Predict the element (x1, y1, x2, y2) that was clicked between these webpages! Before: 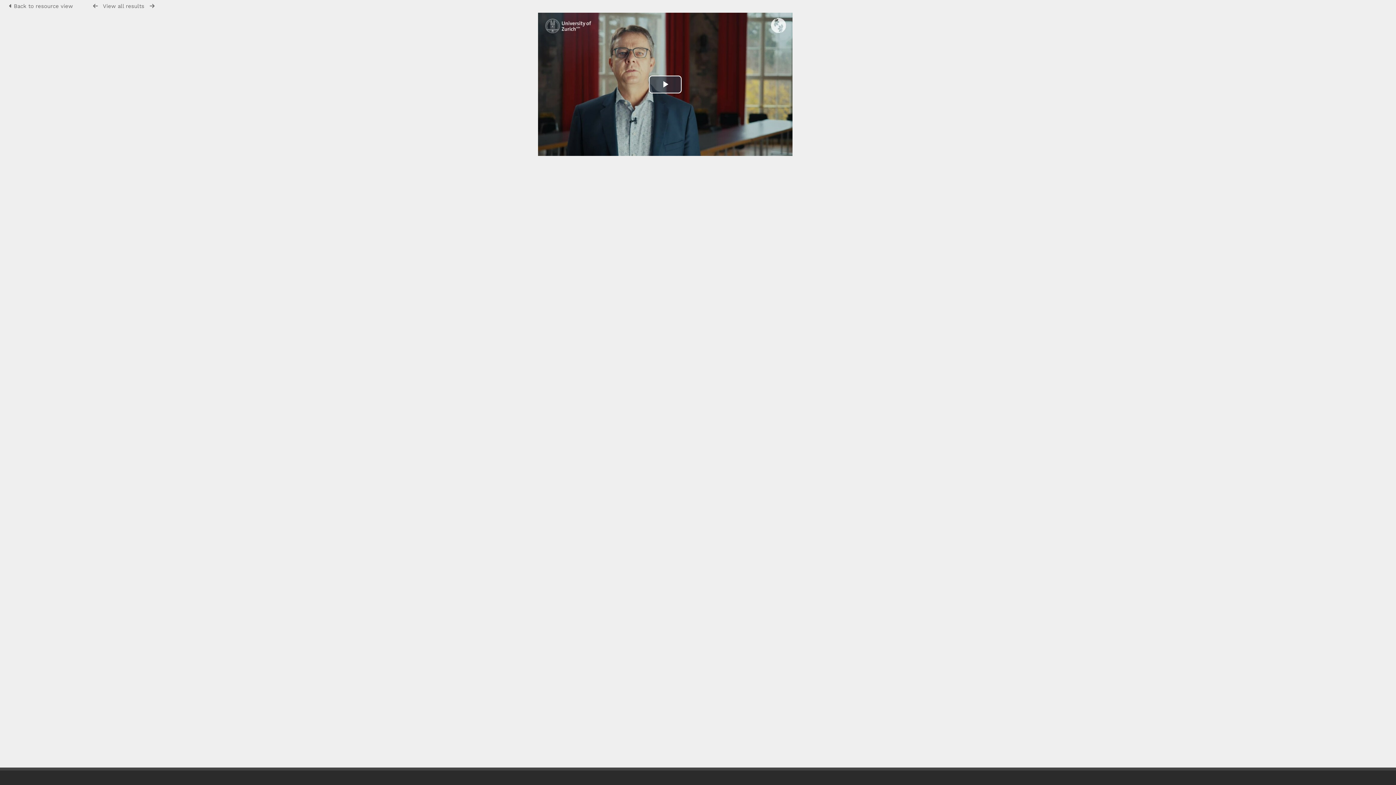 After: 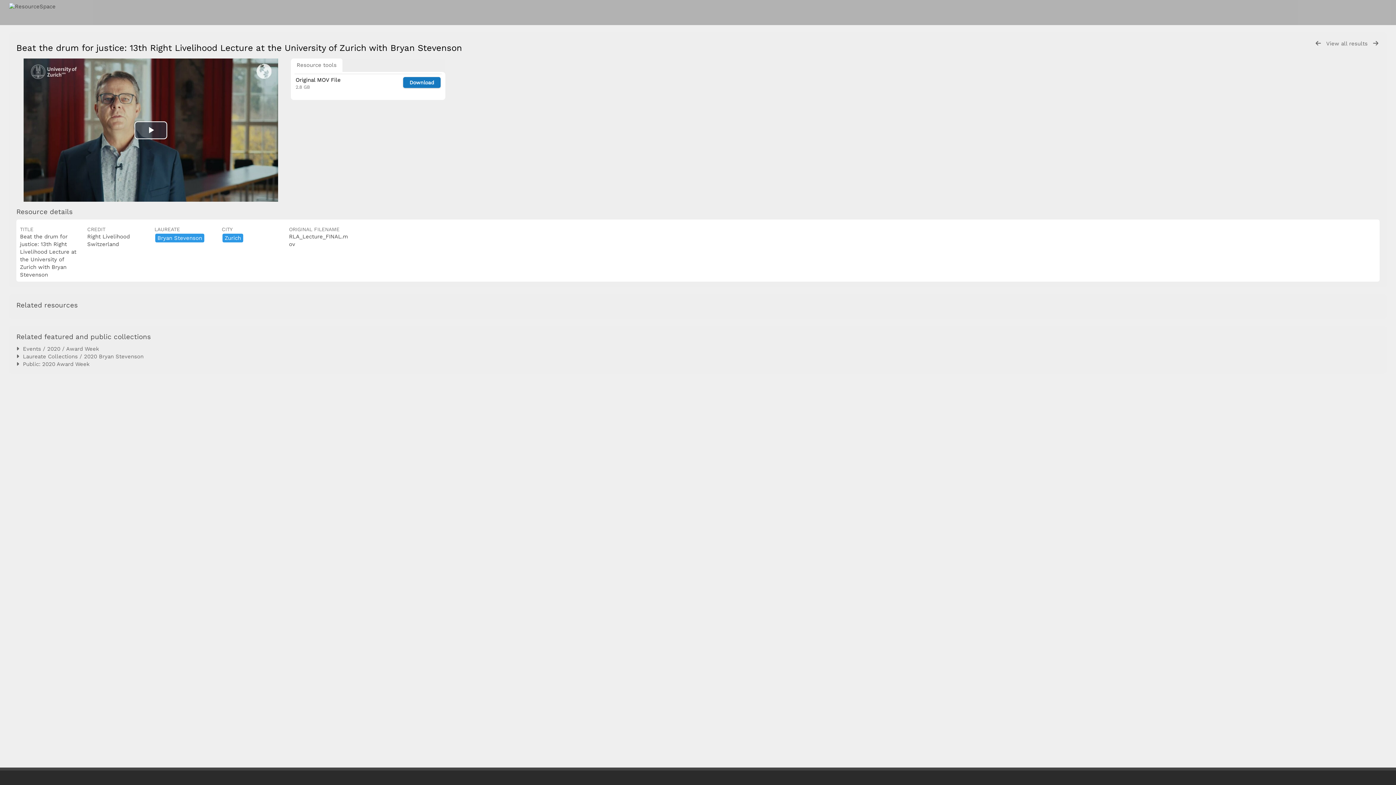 Action: label:  Back to resource view  bbox: (9, 2, 74, 9)